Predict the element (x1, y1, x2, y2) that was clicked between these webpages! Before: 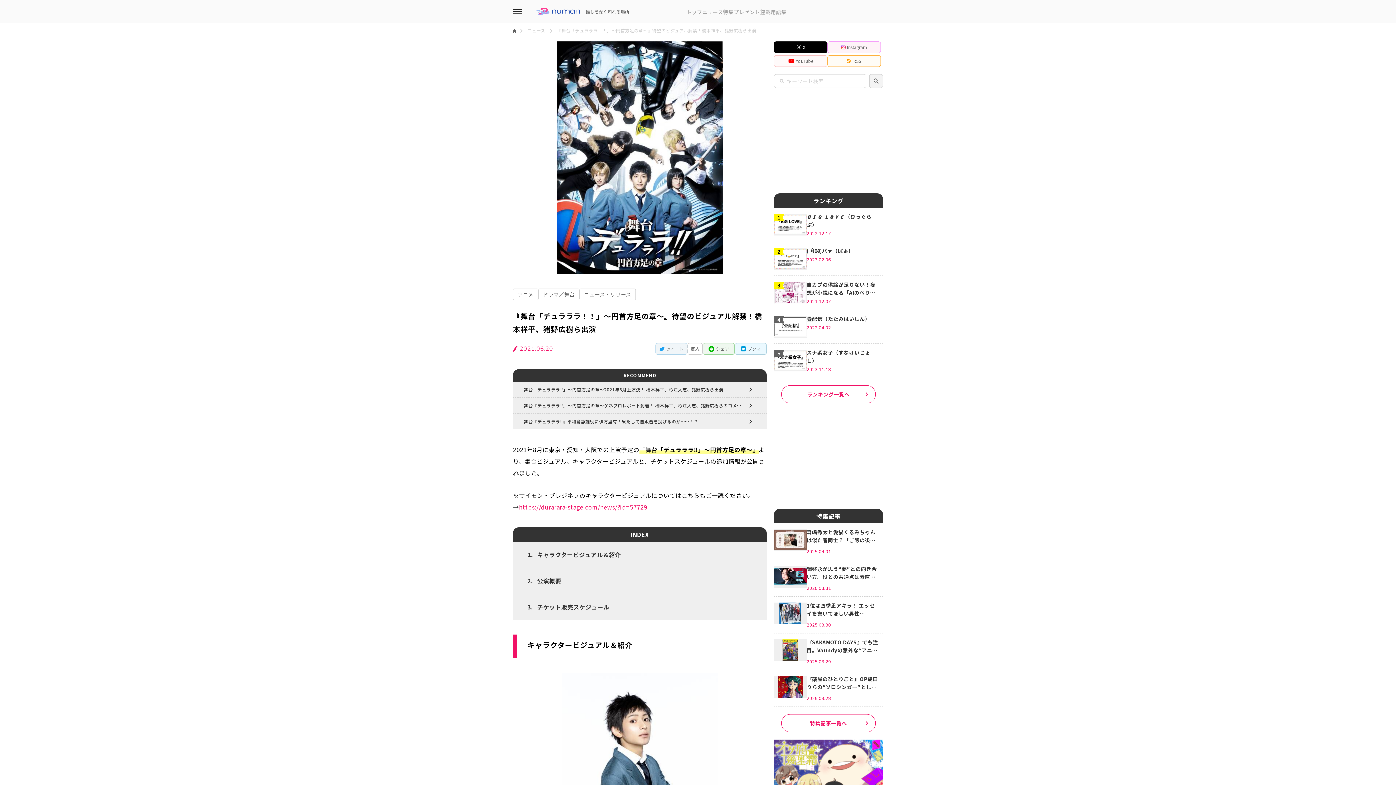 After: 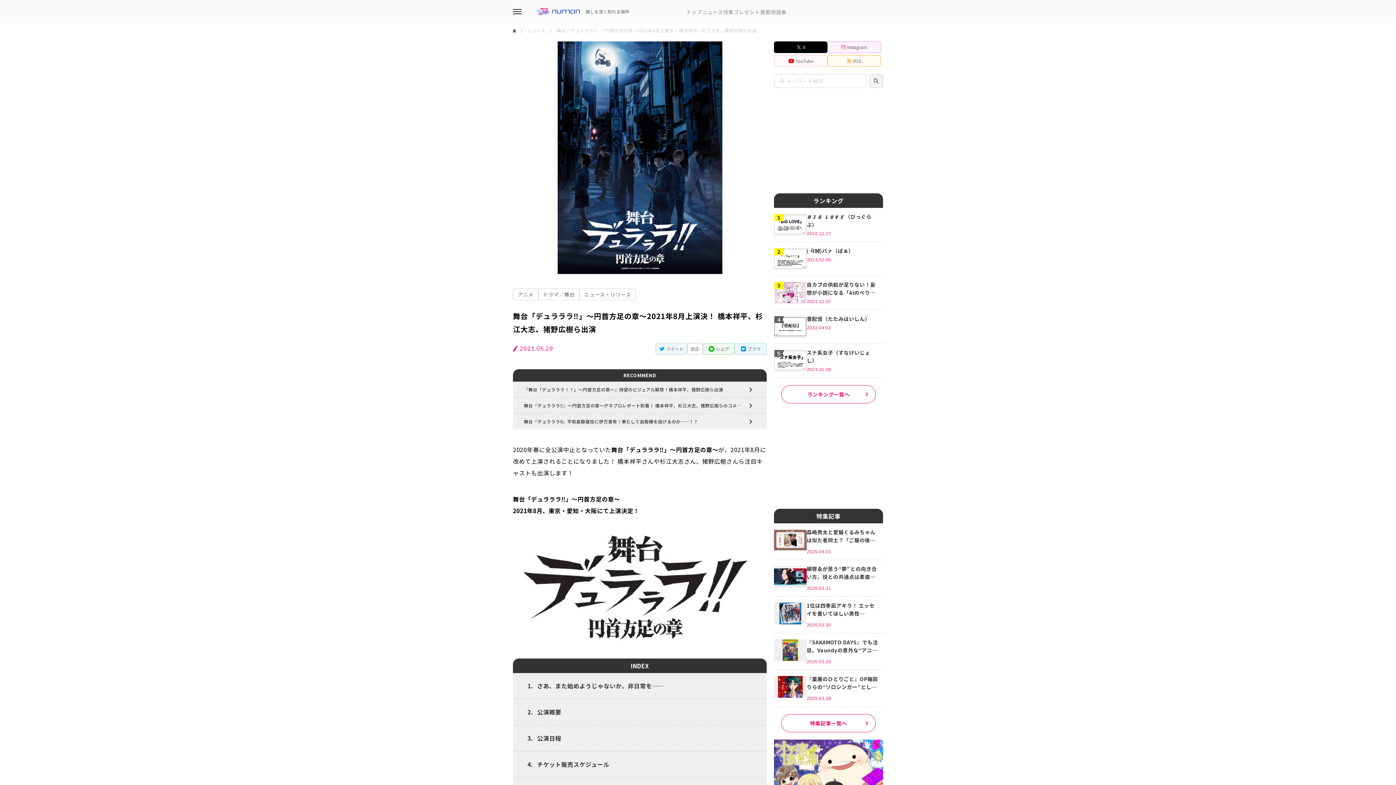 Action: bbox: (513, 381, 766, 397) label: 舞台「デュラララ‼」～円首方足の章～2021年8月上演決！ 橋本祥平、杉江大志、猪野広樹ら出演